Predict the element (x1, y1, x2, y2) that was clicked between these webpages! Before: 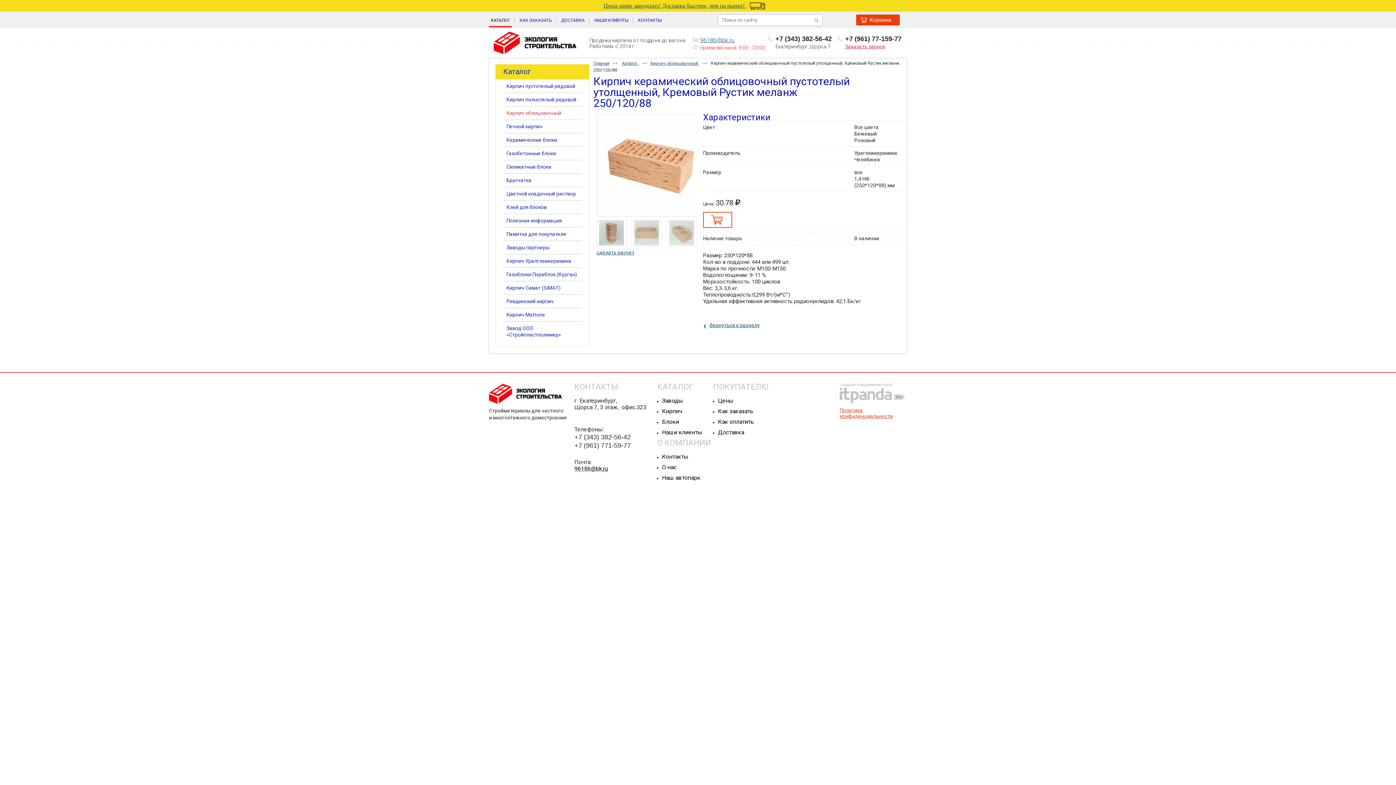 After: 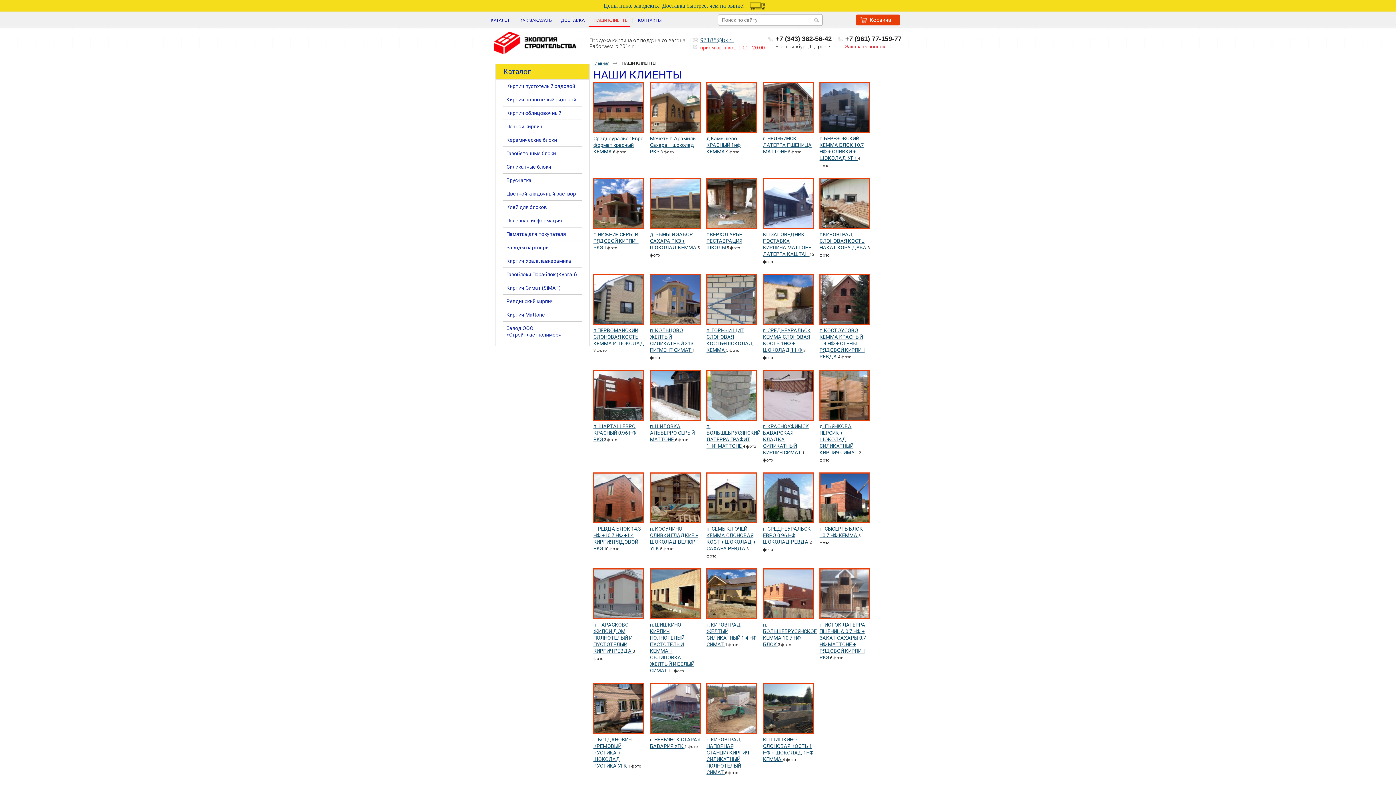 Action: bbox: (589, 13, 630, 27) label: НАШИ КЛИЕНТЫ